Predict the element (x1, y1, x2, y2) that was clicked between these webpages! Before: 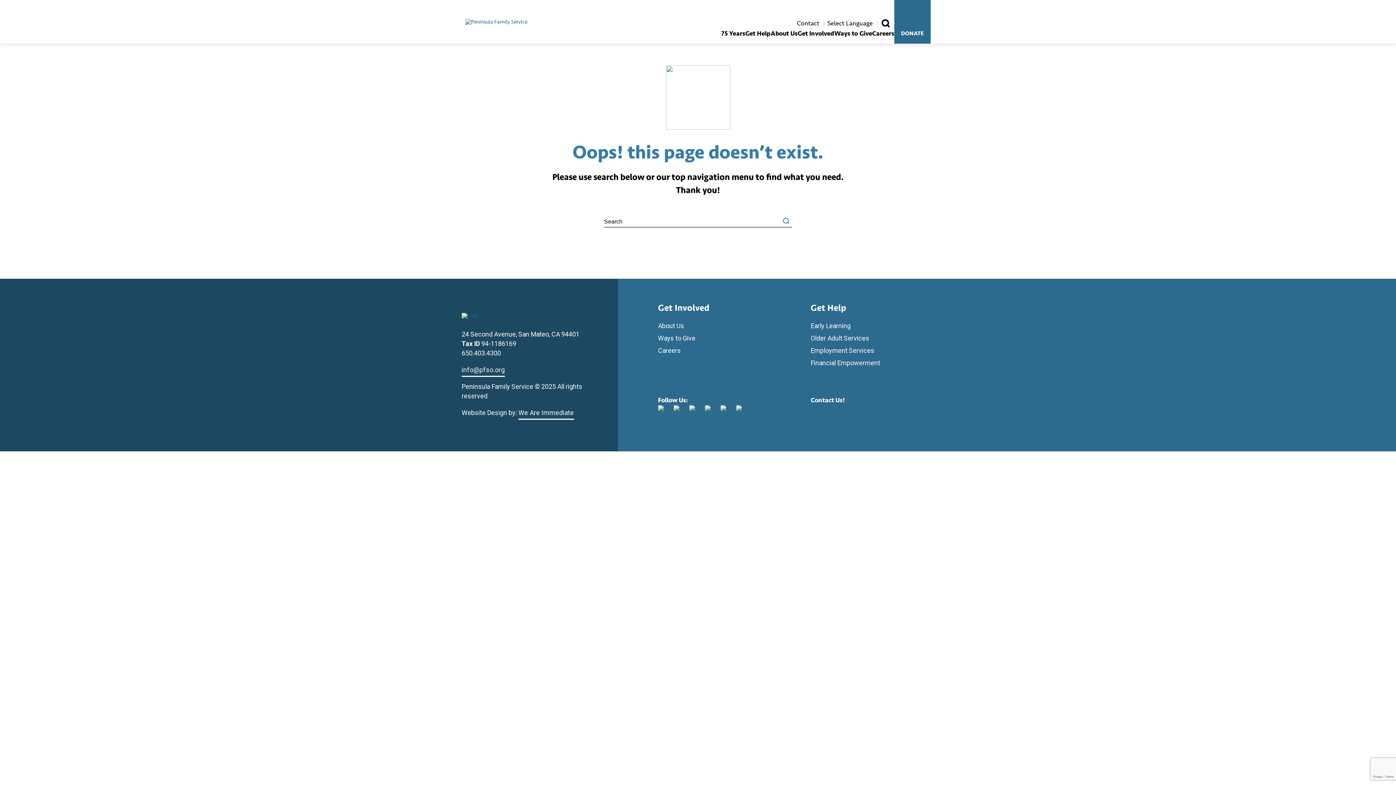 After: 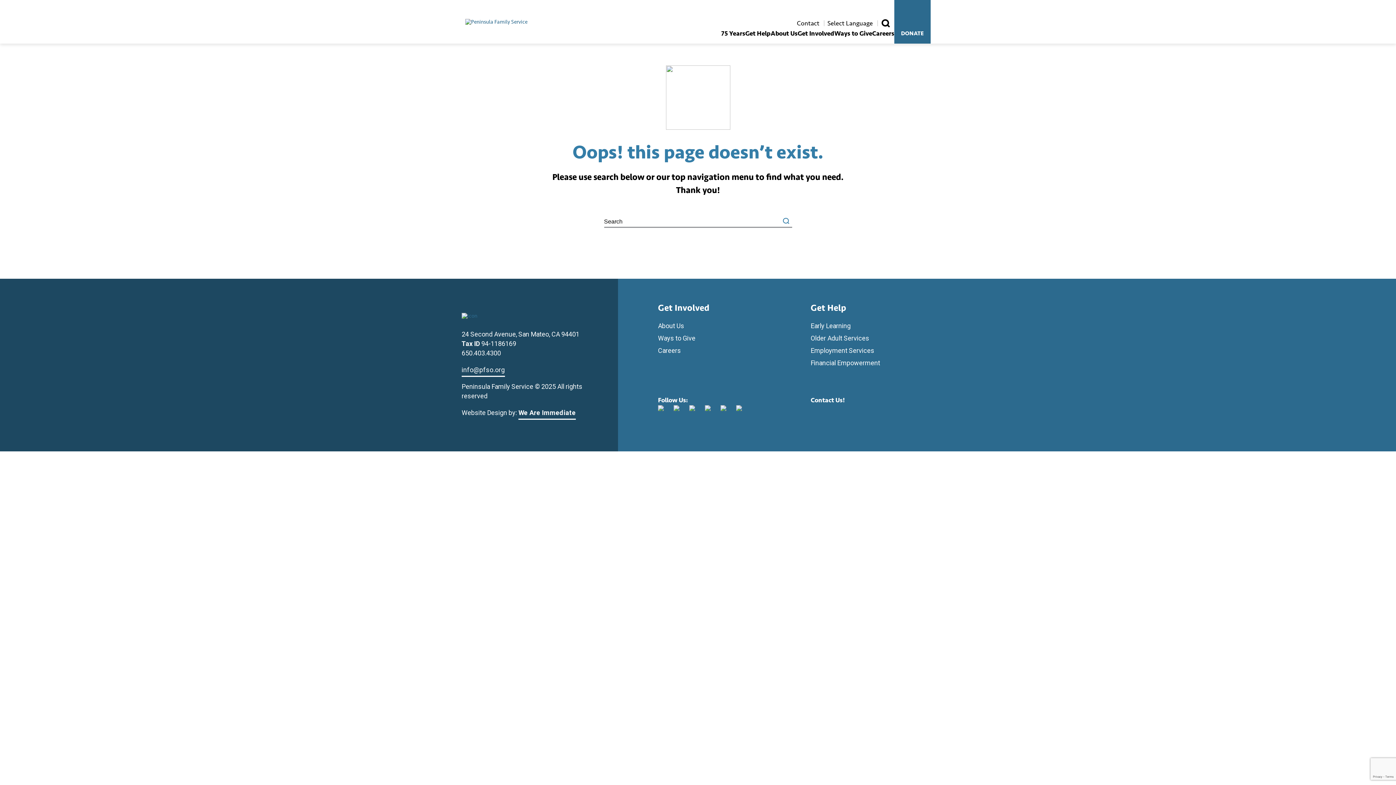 Action: bbox: (518, 408, 574, 418) label: We Are Immediate